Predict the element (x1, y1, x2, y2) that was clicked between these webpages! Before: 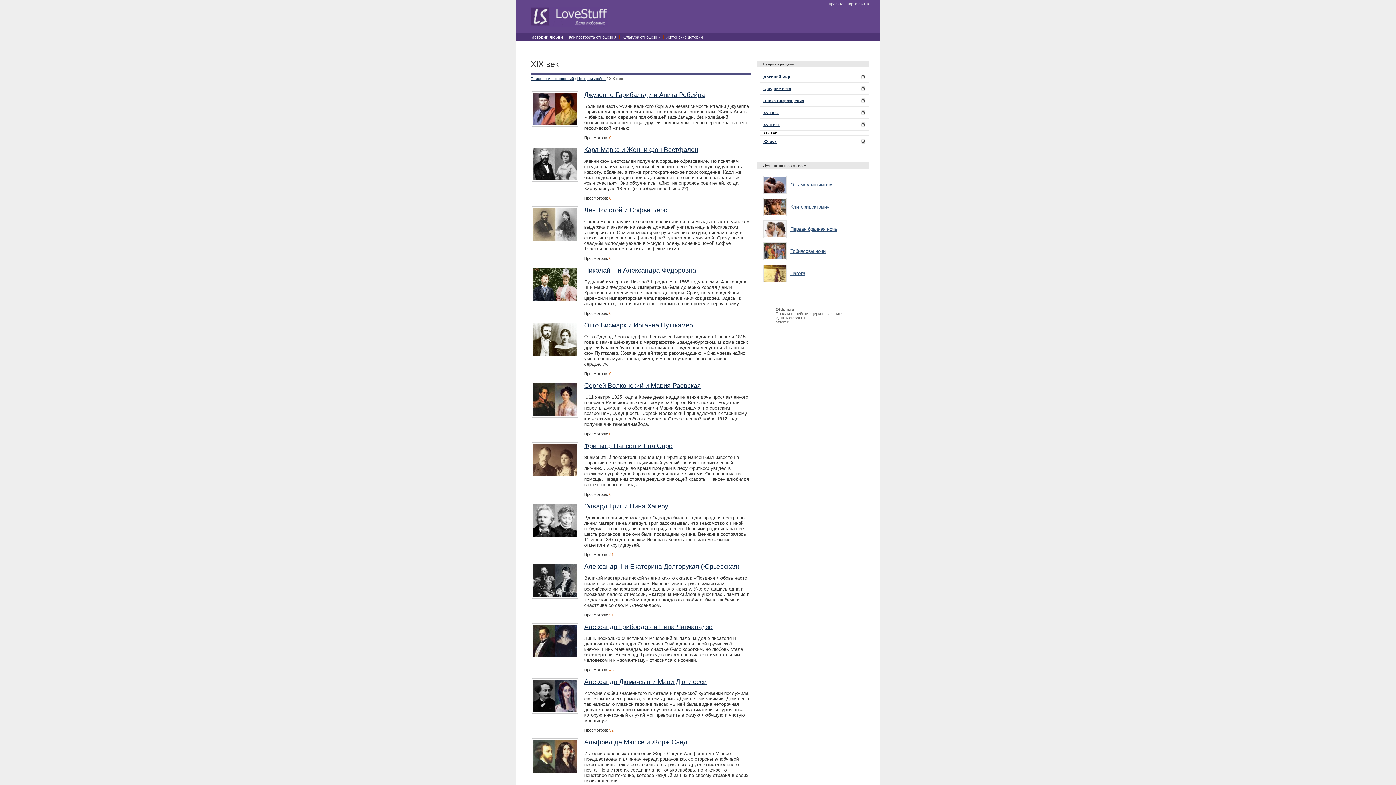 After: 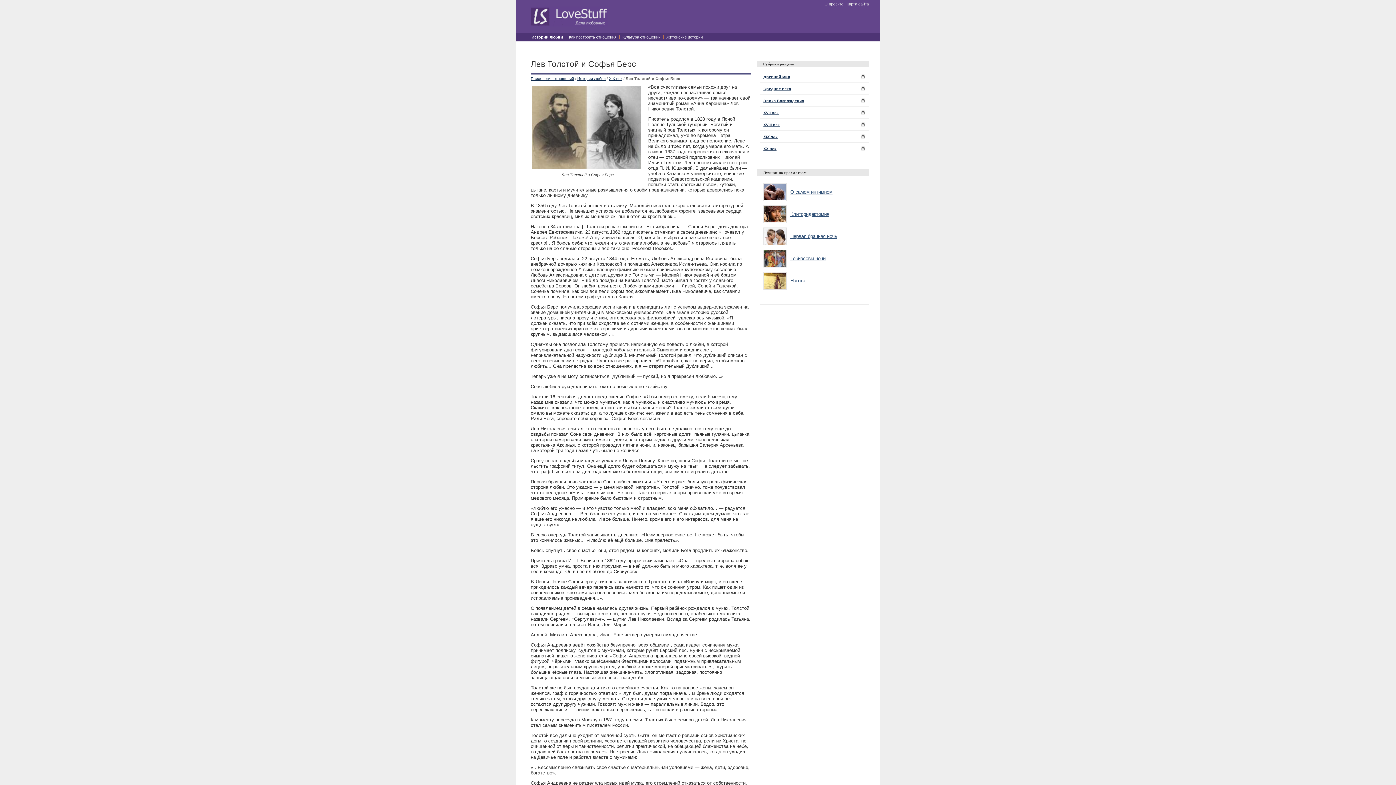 Action: bbox: (584, 206, 667, 213) label: Лев Толстой и Софья Берс